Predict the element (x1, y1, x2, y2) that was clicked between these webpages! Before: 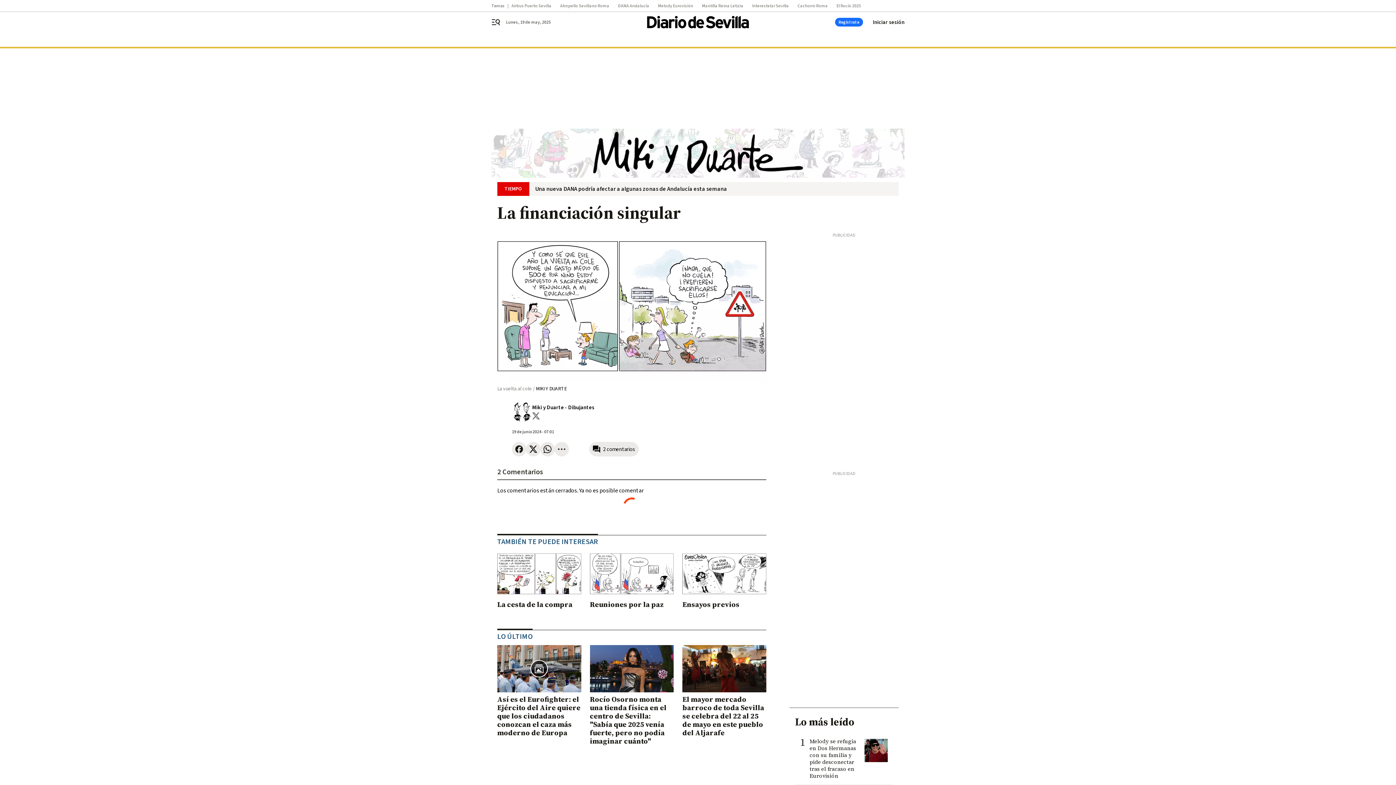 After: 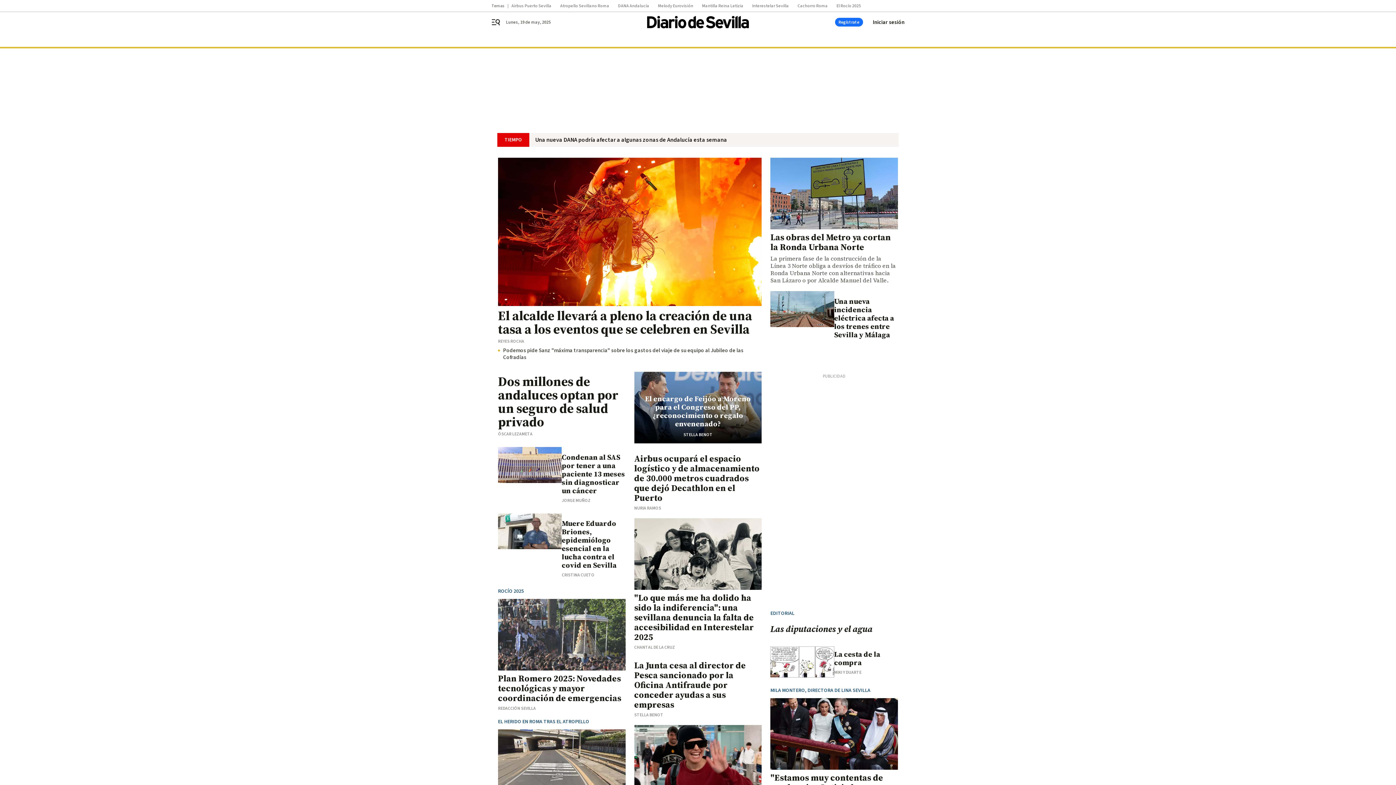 Action: bbox: (647, 15, 749, 28)